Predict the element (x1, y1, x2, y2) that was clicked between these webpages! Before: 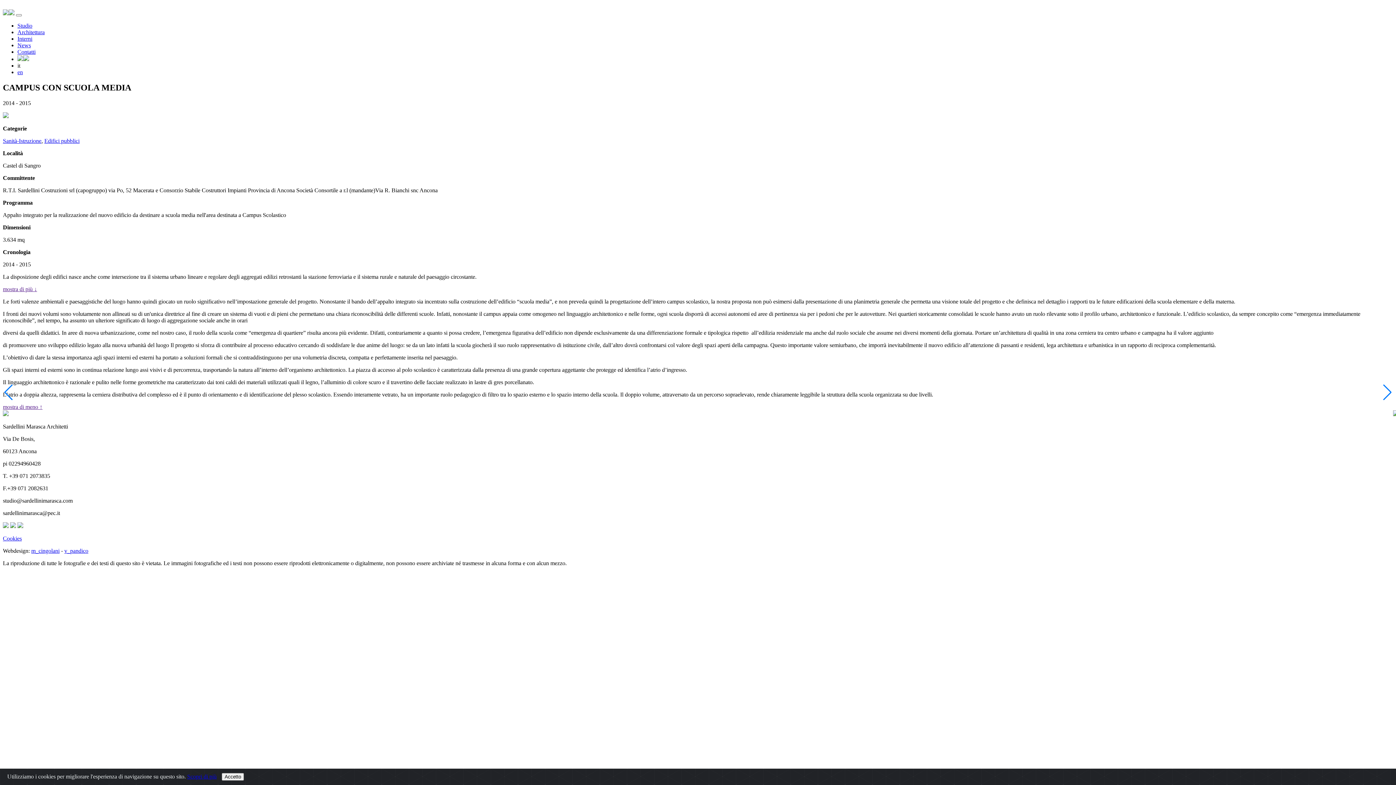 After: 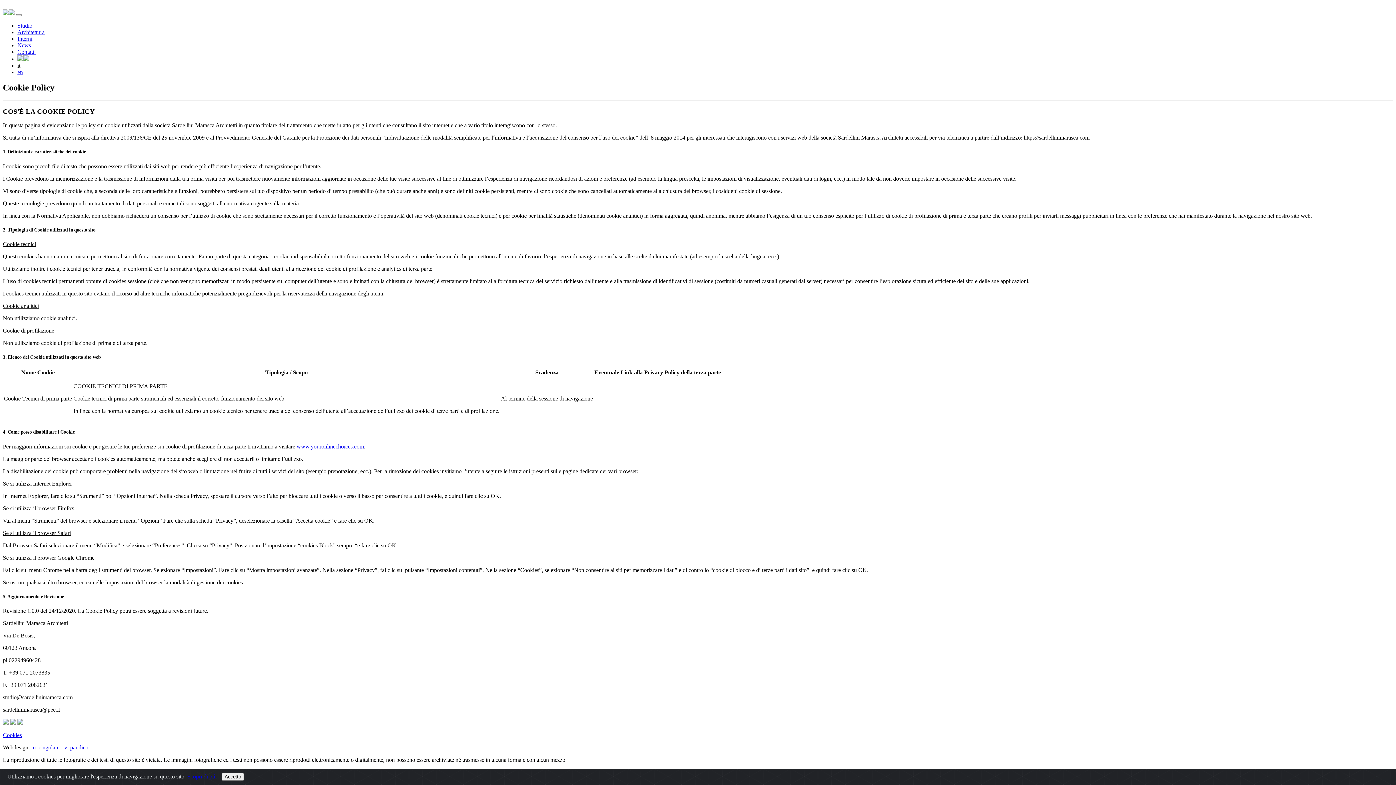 Action: bbox: (2, 535, 21, 541) label: Cookies